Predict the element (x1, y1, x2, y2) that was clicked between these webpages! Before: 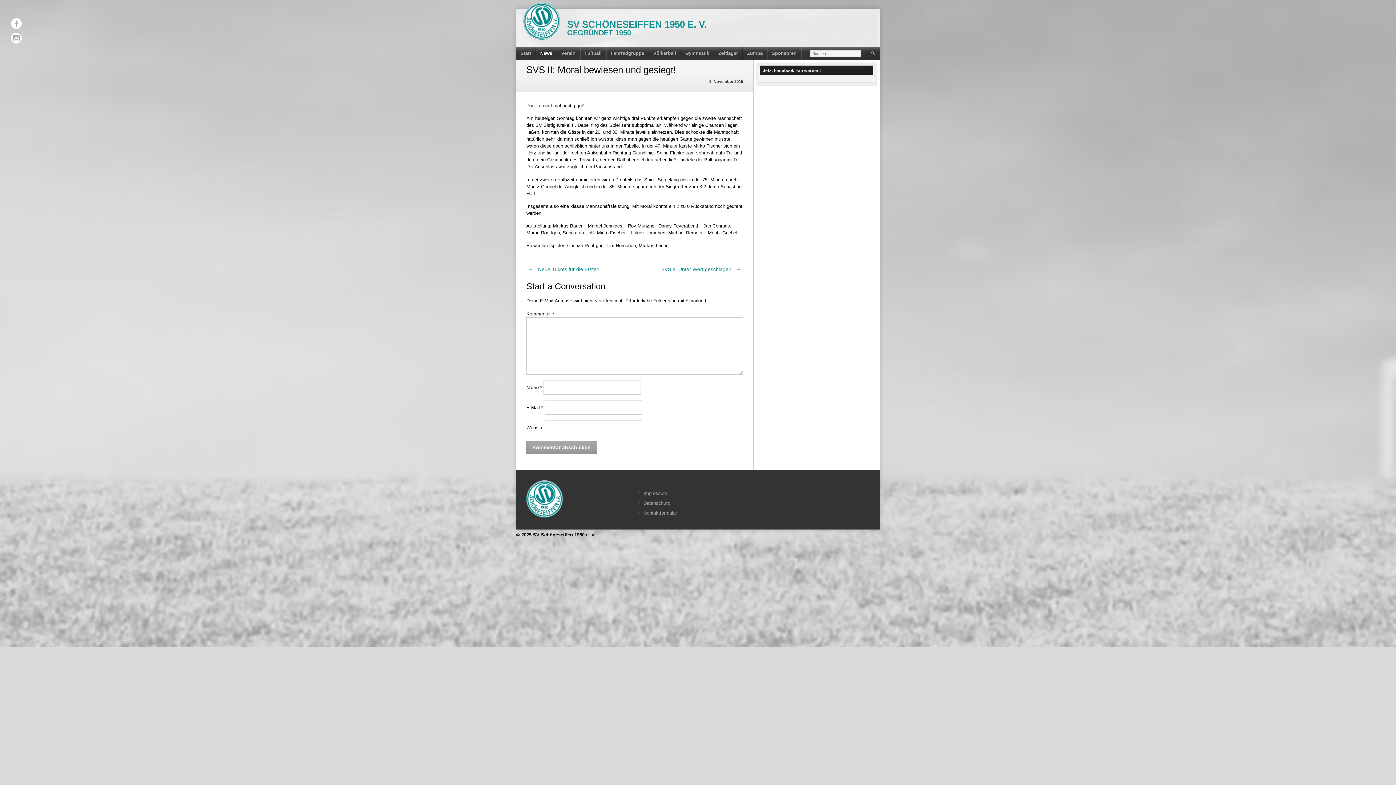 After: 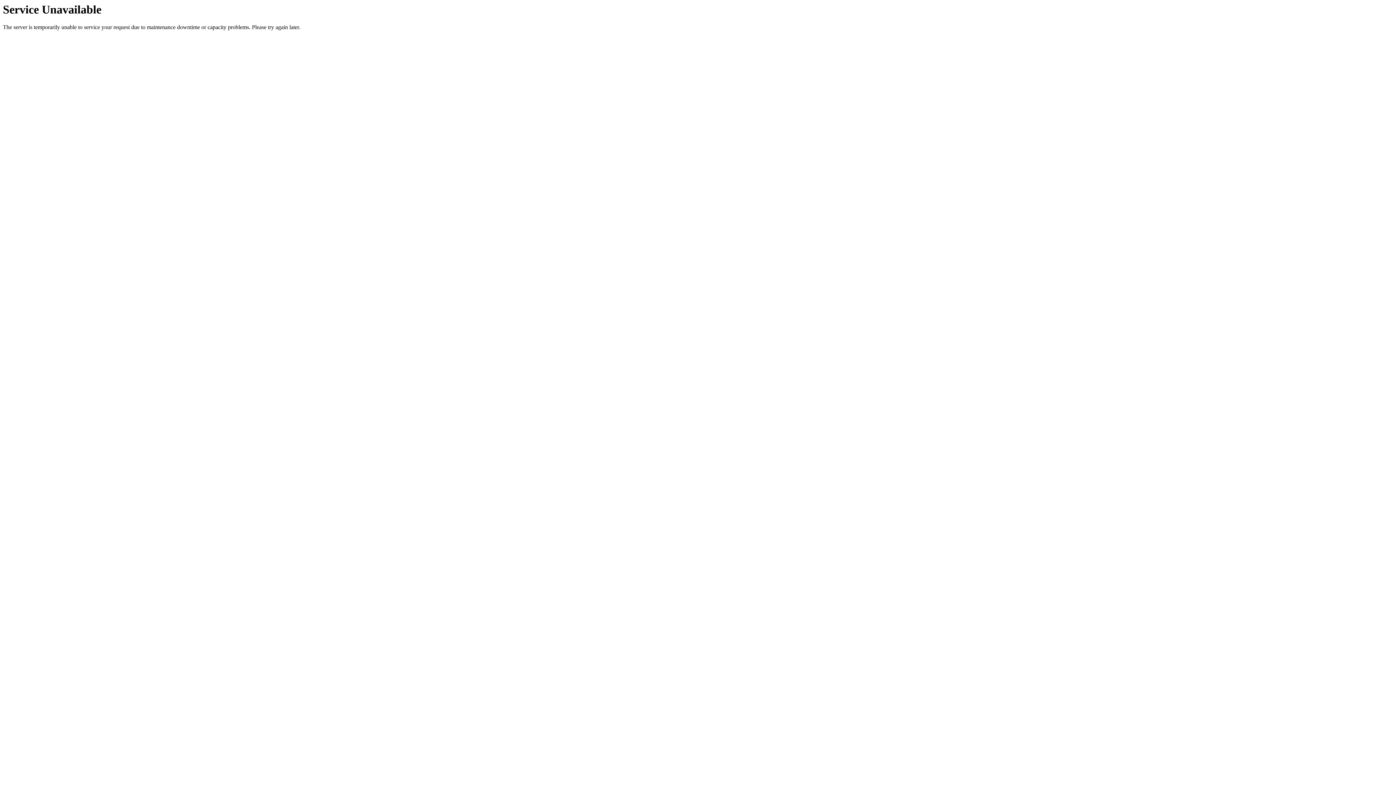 Action: bbox: (681, 47, 714, 59) label: Gymnastik